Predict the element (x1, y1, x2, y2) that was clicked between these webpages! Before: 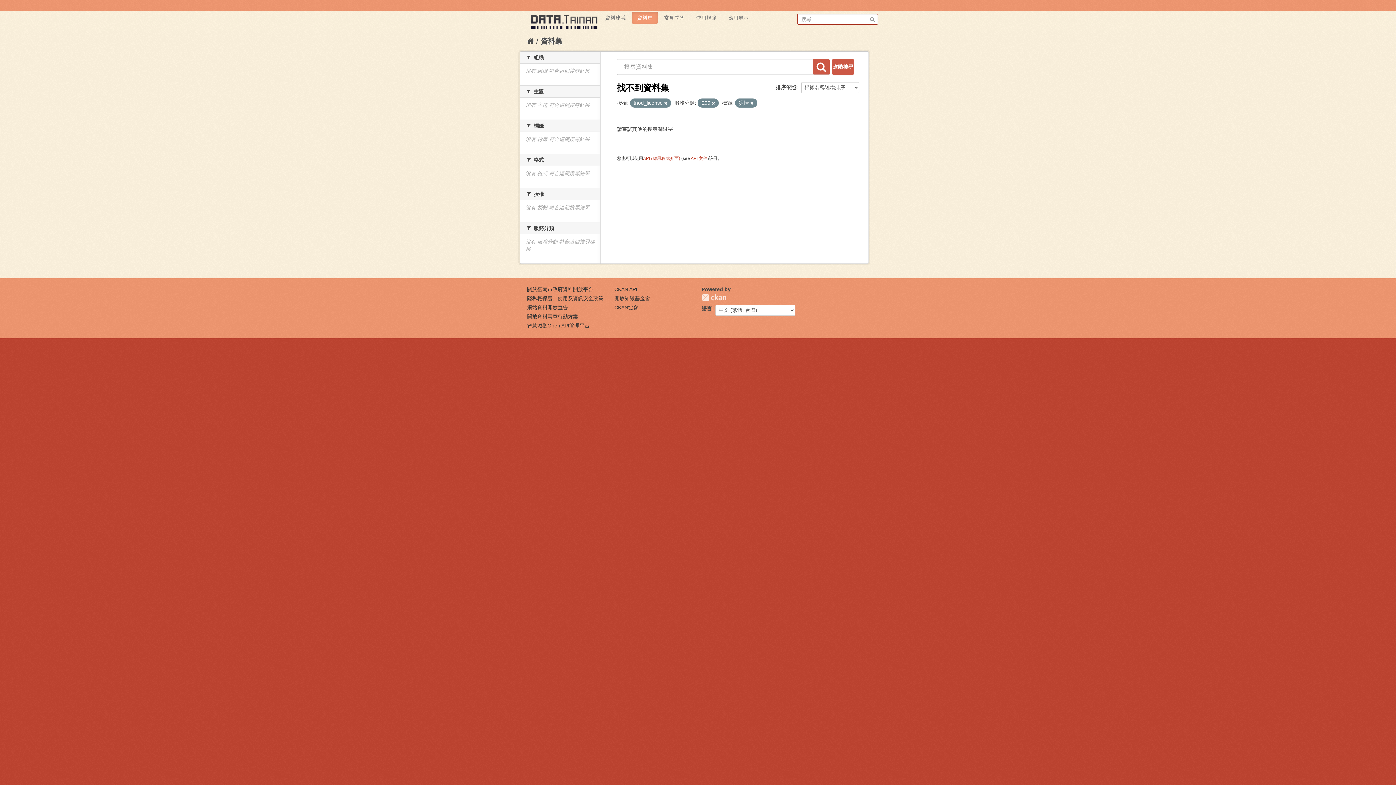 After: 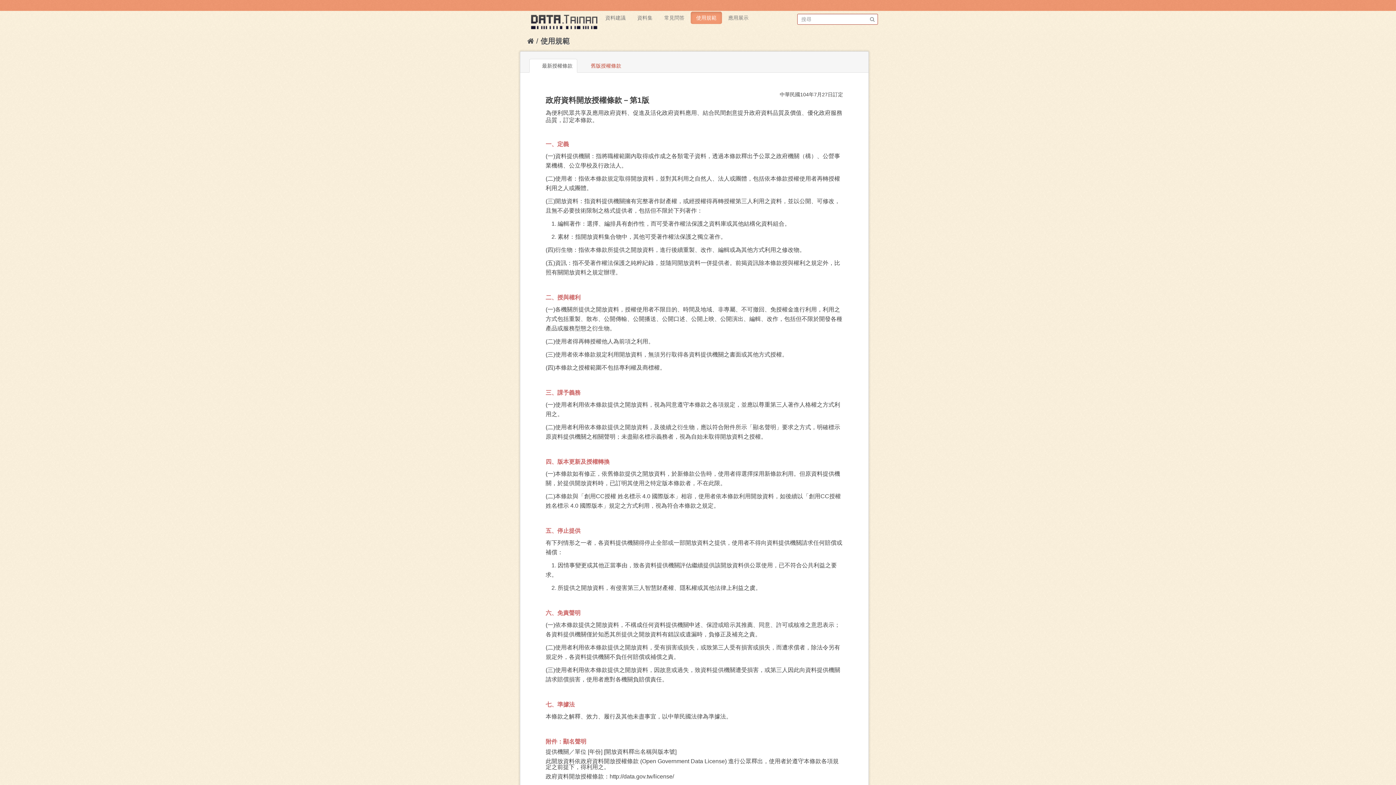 Action: label: 使用規範 bbox: (690, 11, 722, 24)